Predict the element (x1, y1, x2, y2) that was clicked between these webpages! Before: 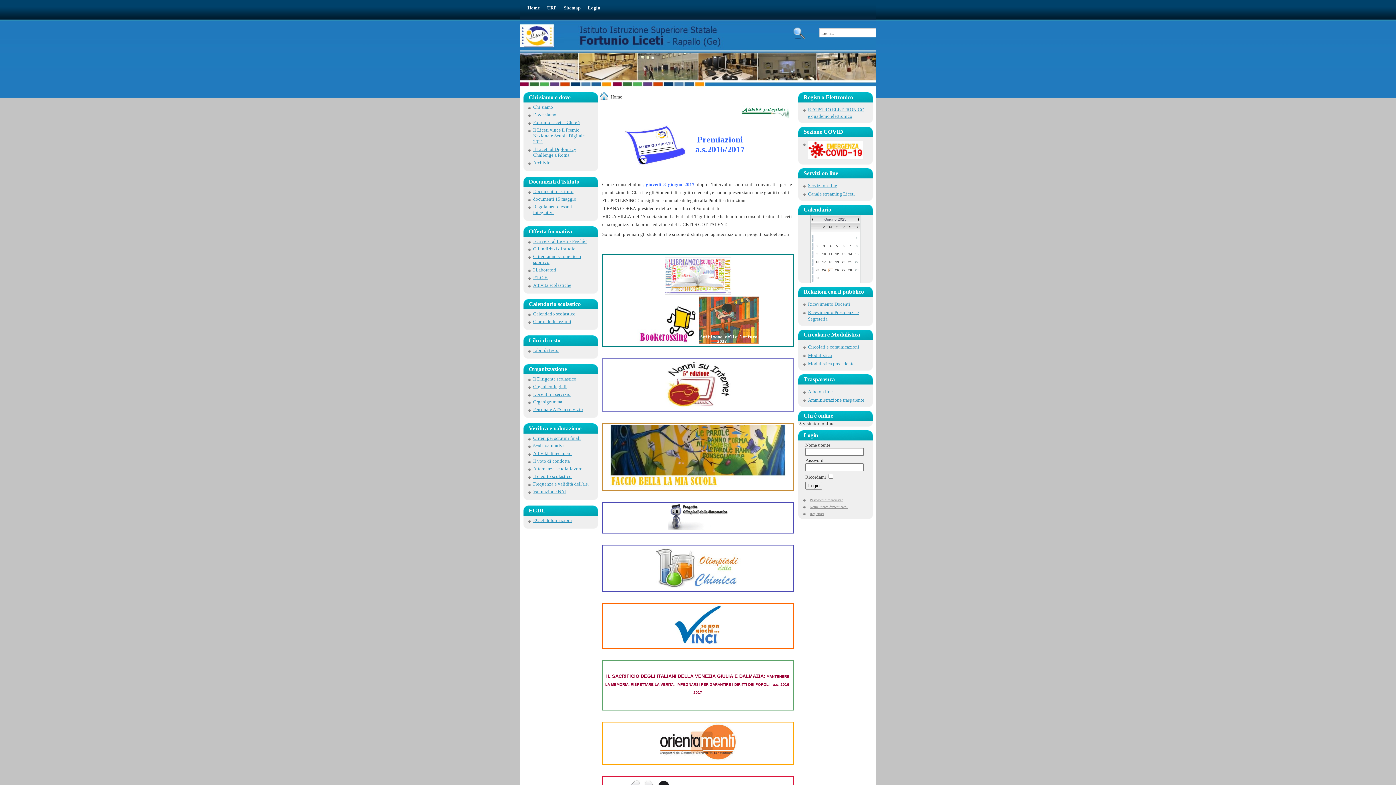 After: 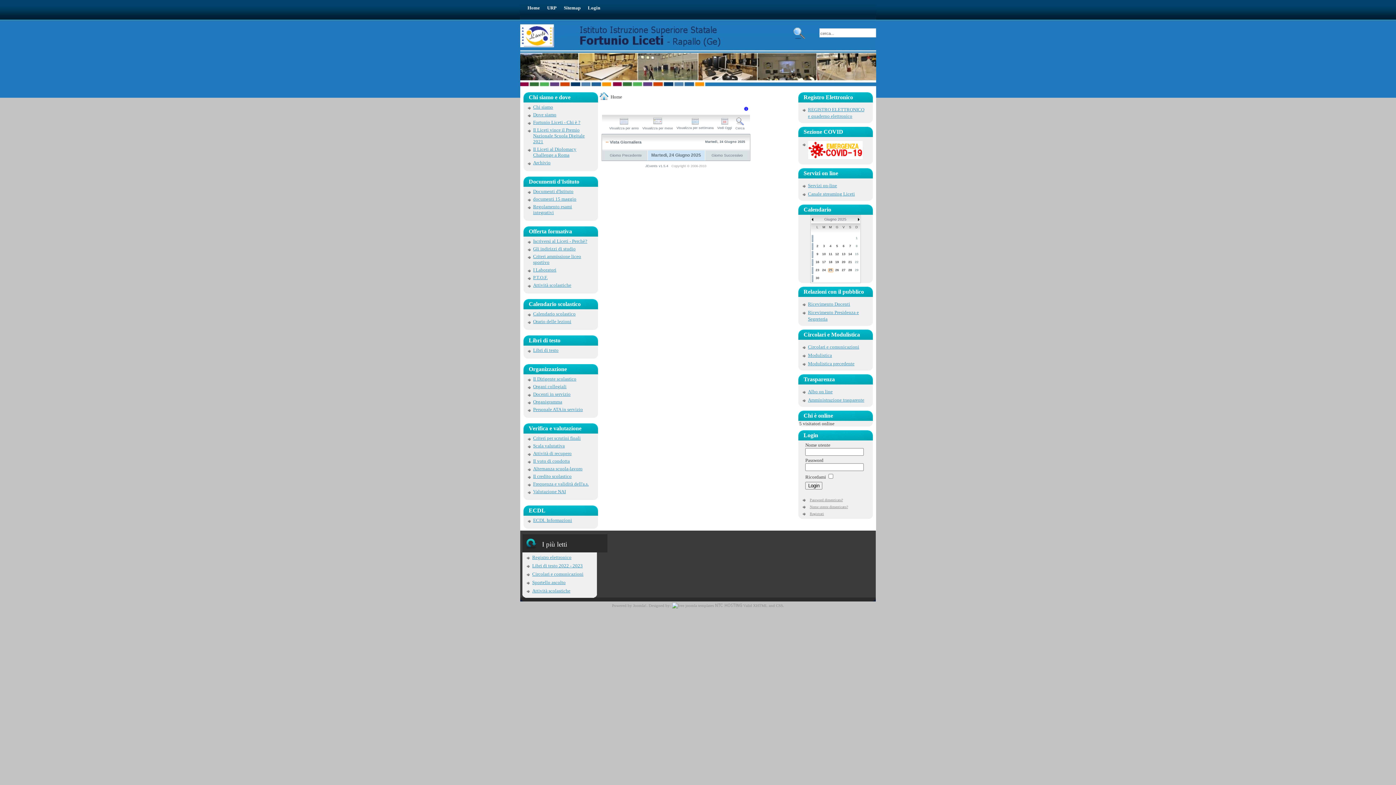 Action: label: 24 bbox: (822, 268, 826, 272)